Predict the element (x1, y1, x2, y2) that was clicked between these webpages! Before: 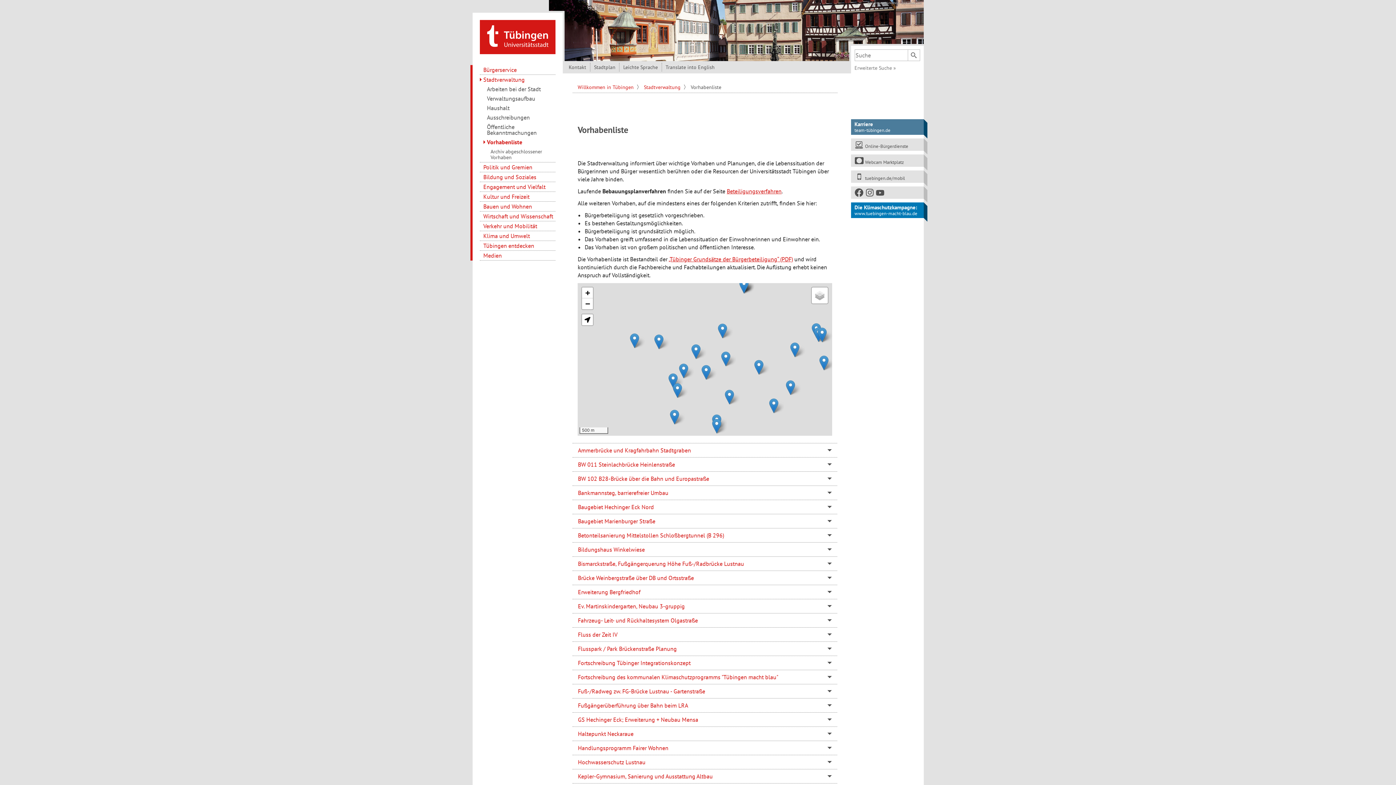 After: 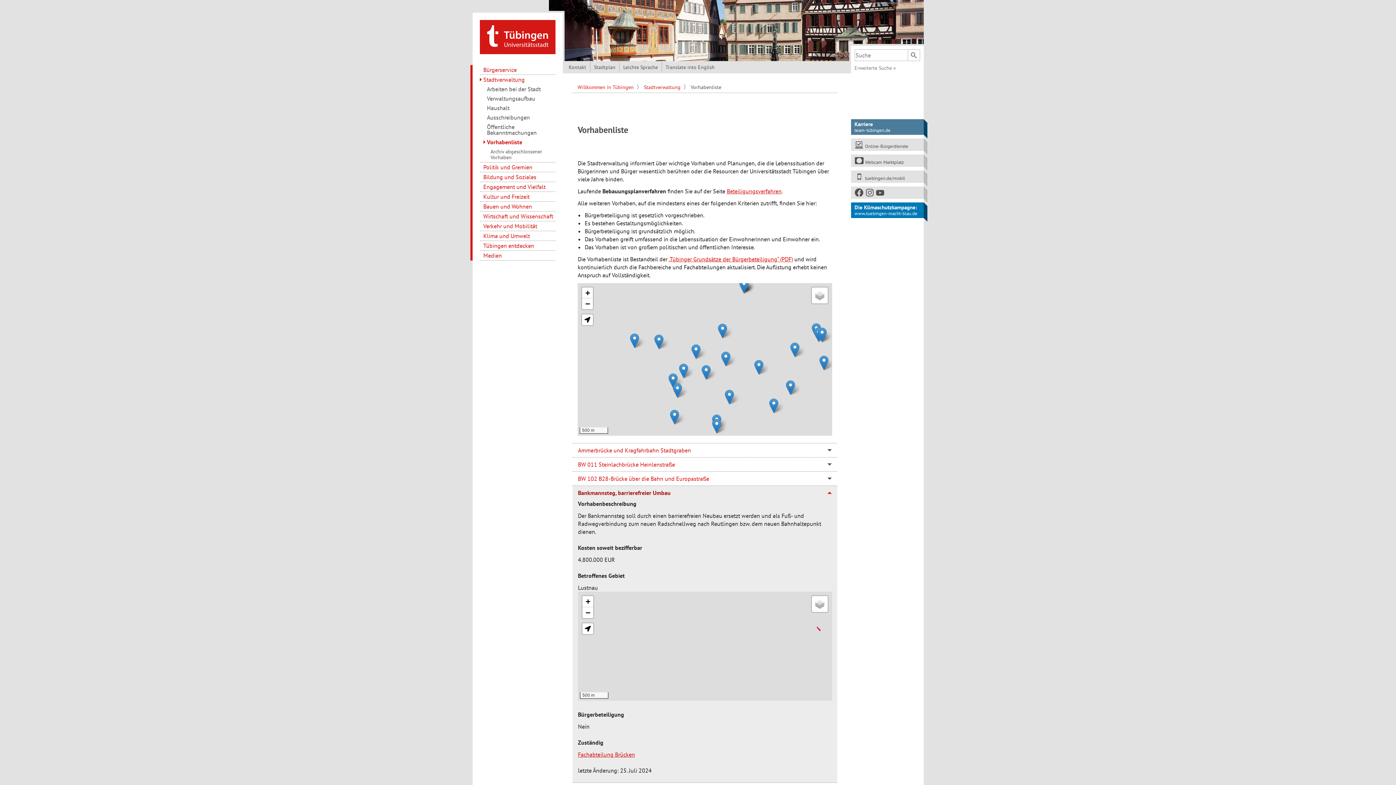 Action: label: Bankmannsteg, barrierefreier Umbau bbox: (572, 486, 837, 499)